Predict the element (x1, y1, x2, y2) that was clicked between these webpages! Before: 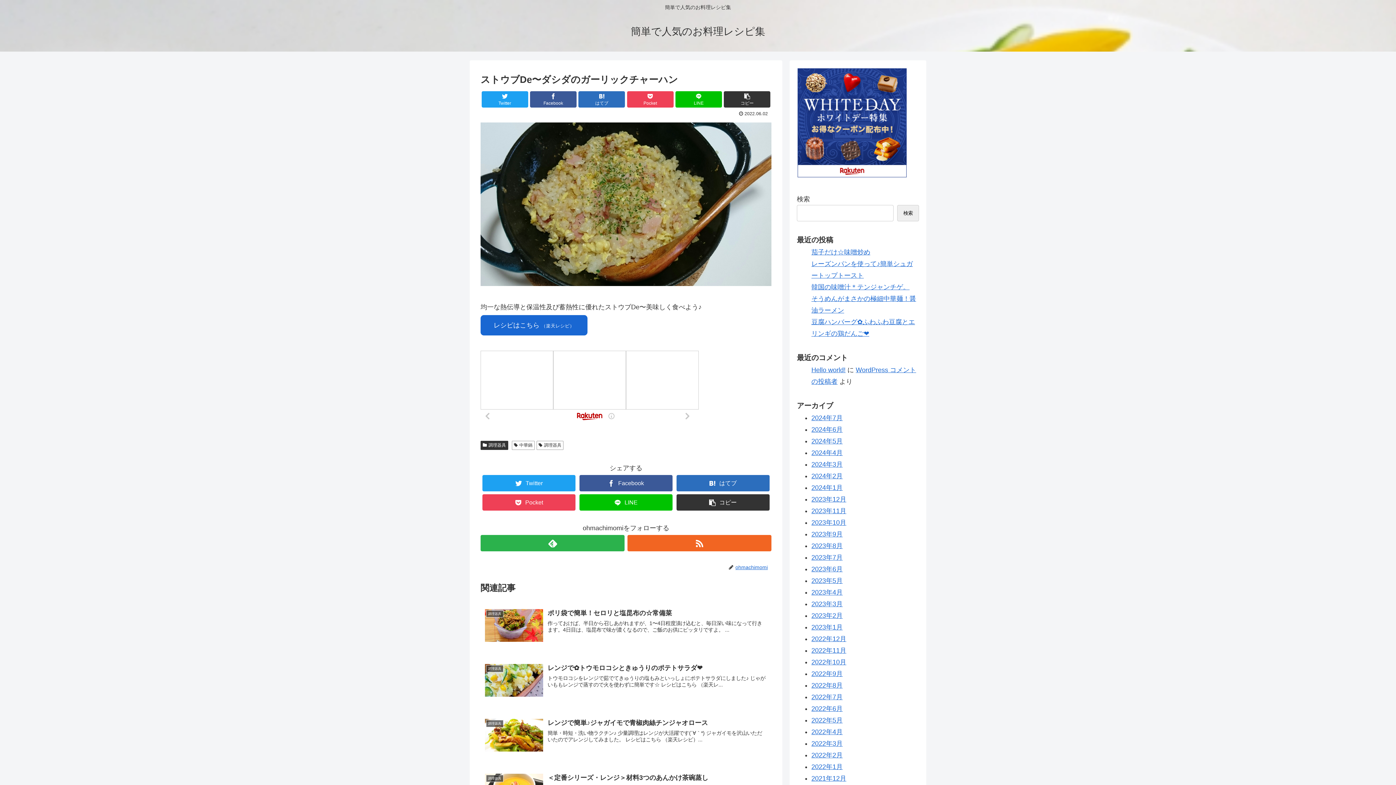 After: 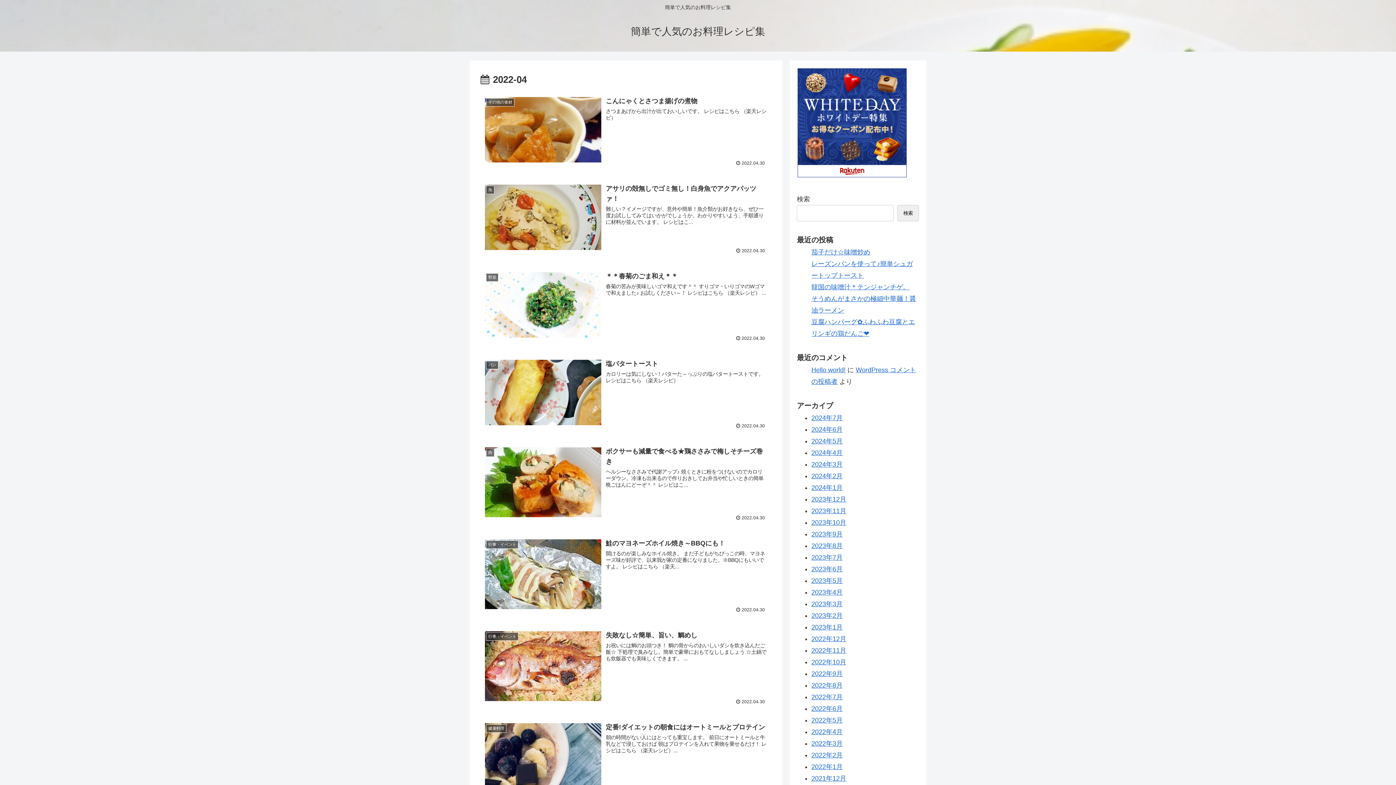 Action: bbox: (811, 728, 842, 736) label: 2022年4月